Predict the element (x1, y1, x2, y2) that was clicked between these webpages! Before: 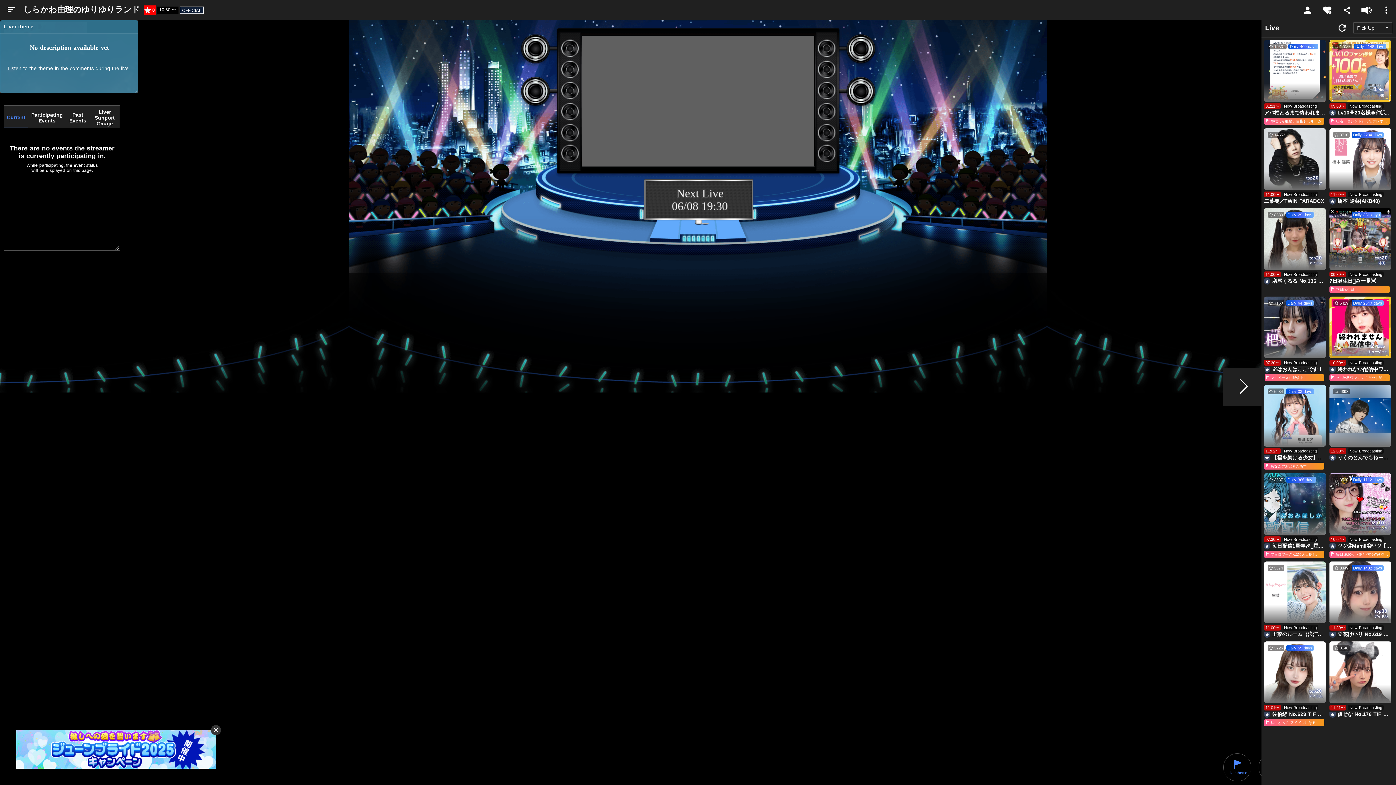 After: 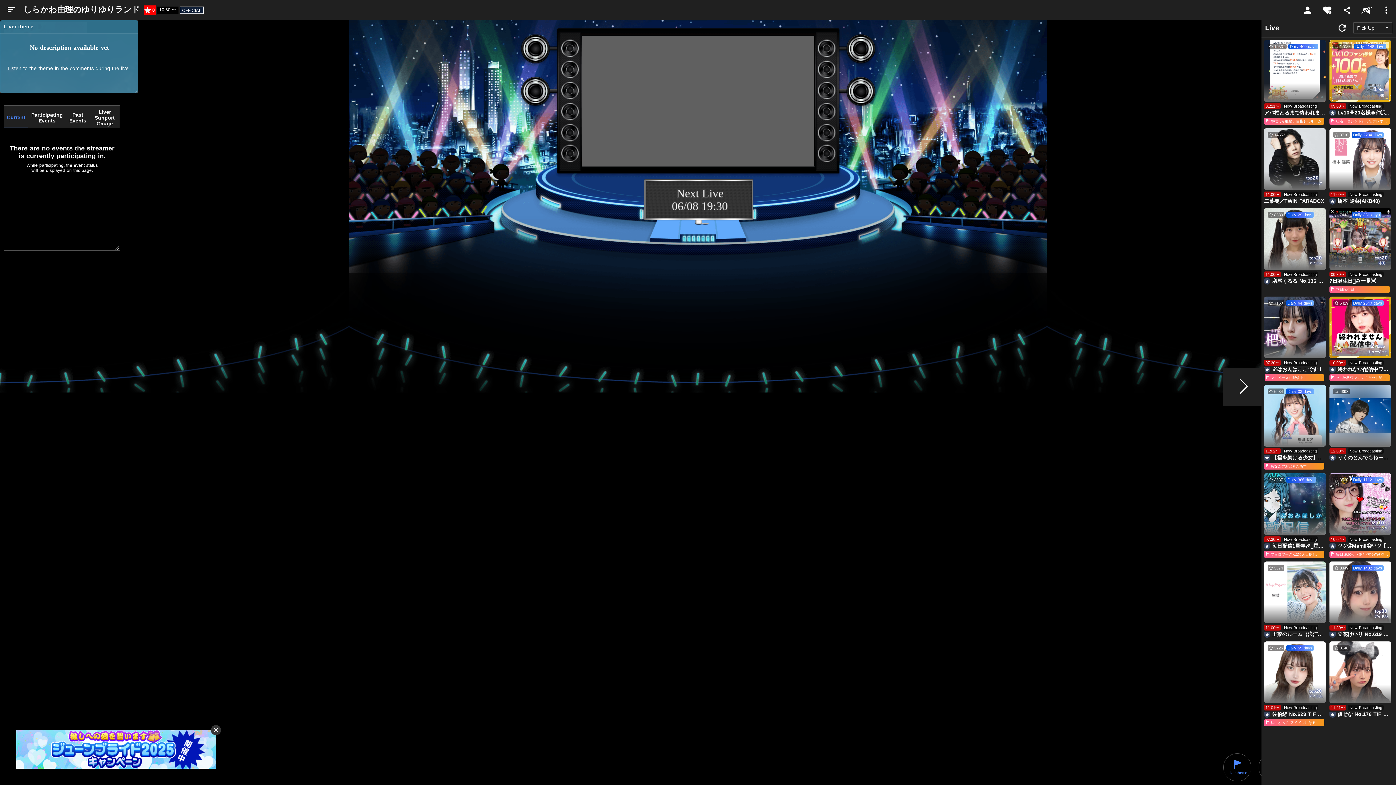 Action: bbox: (1357, 0, 1376, 20)